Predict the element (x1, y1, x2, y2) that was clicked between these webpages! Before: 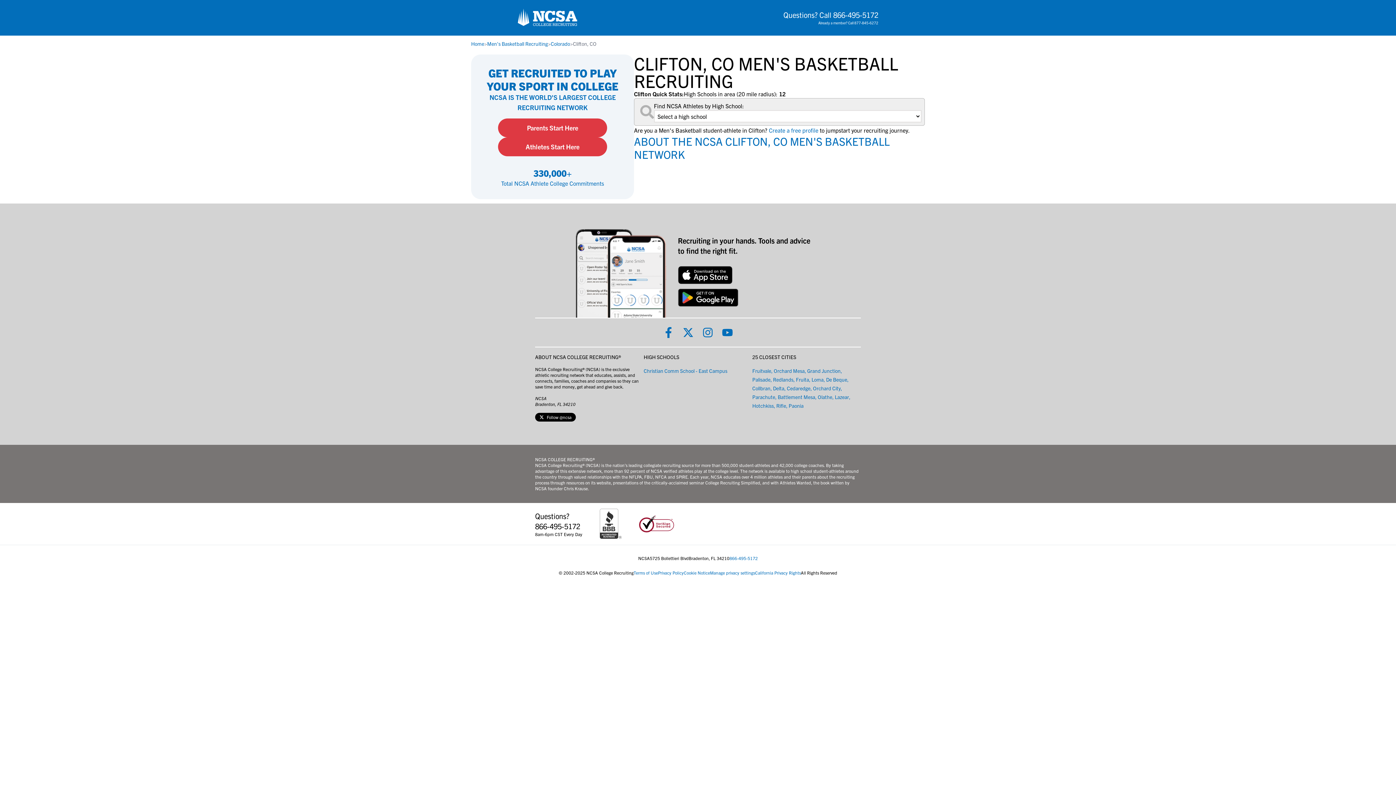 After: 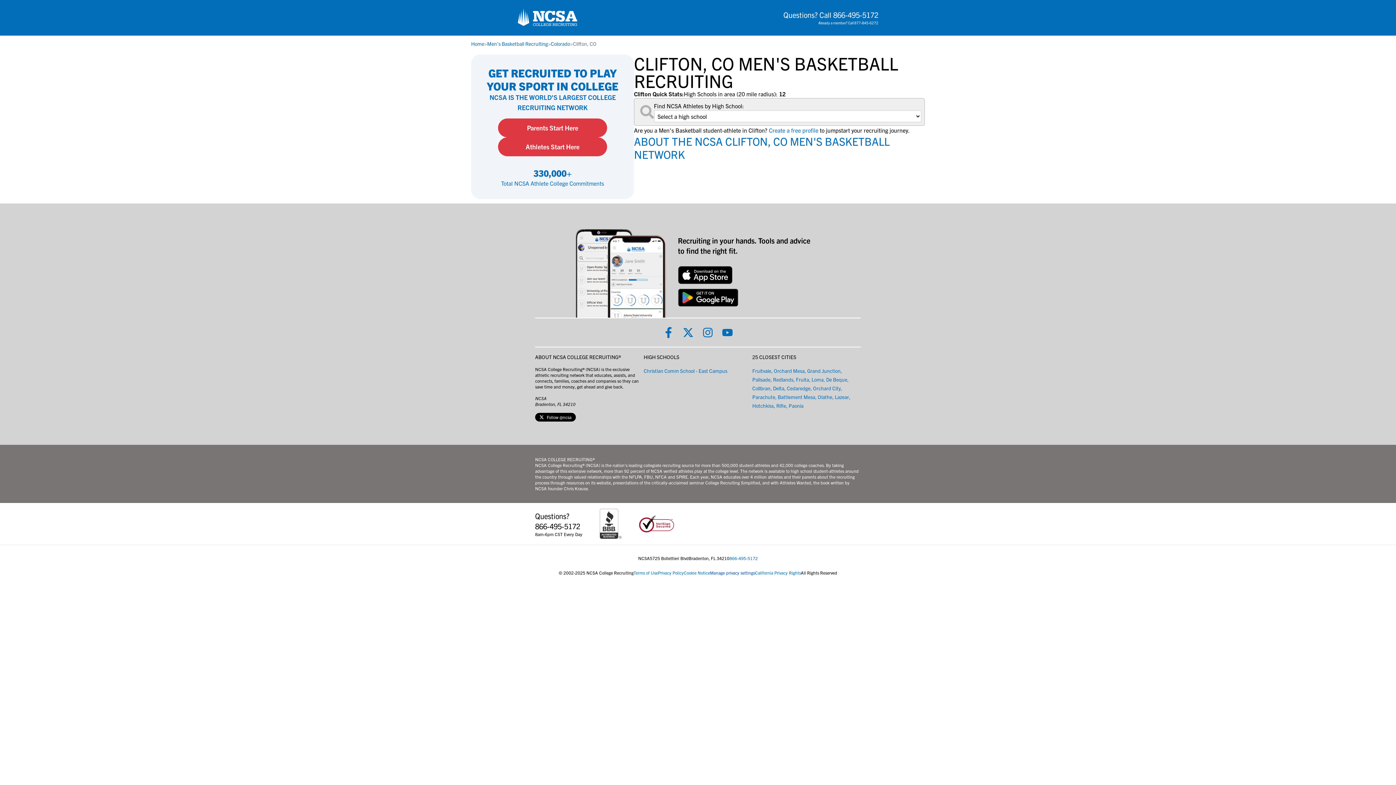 Action: bbox: (710, 568, 755, 577) label: link to manage privacy settings